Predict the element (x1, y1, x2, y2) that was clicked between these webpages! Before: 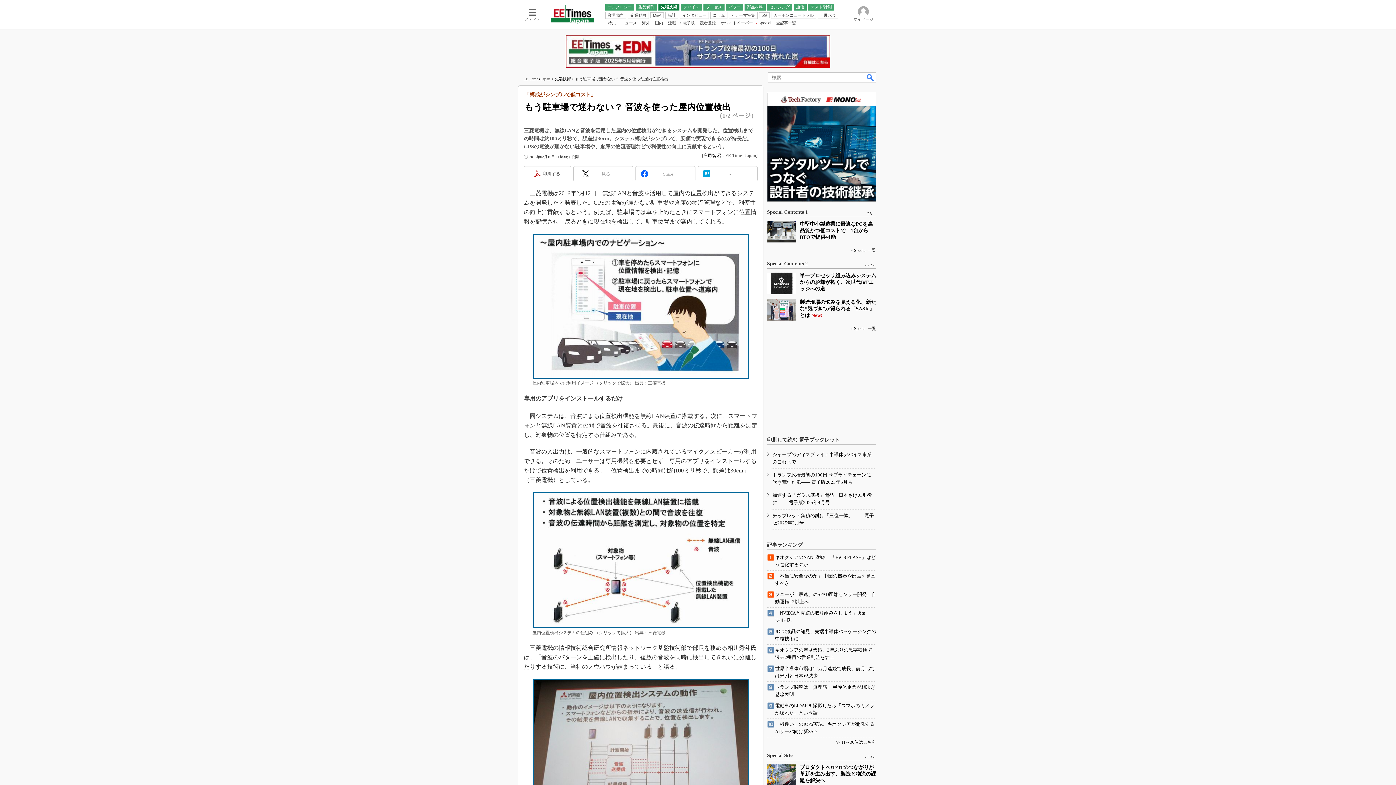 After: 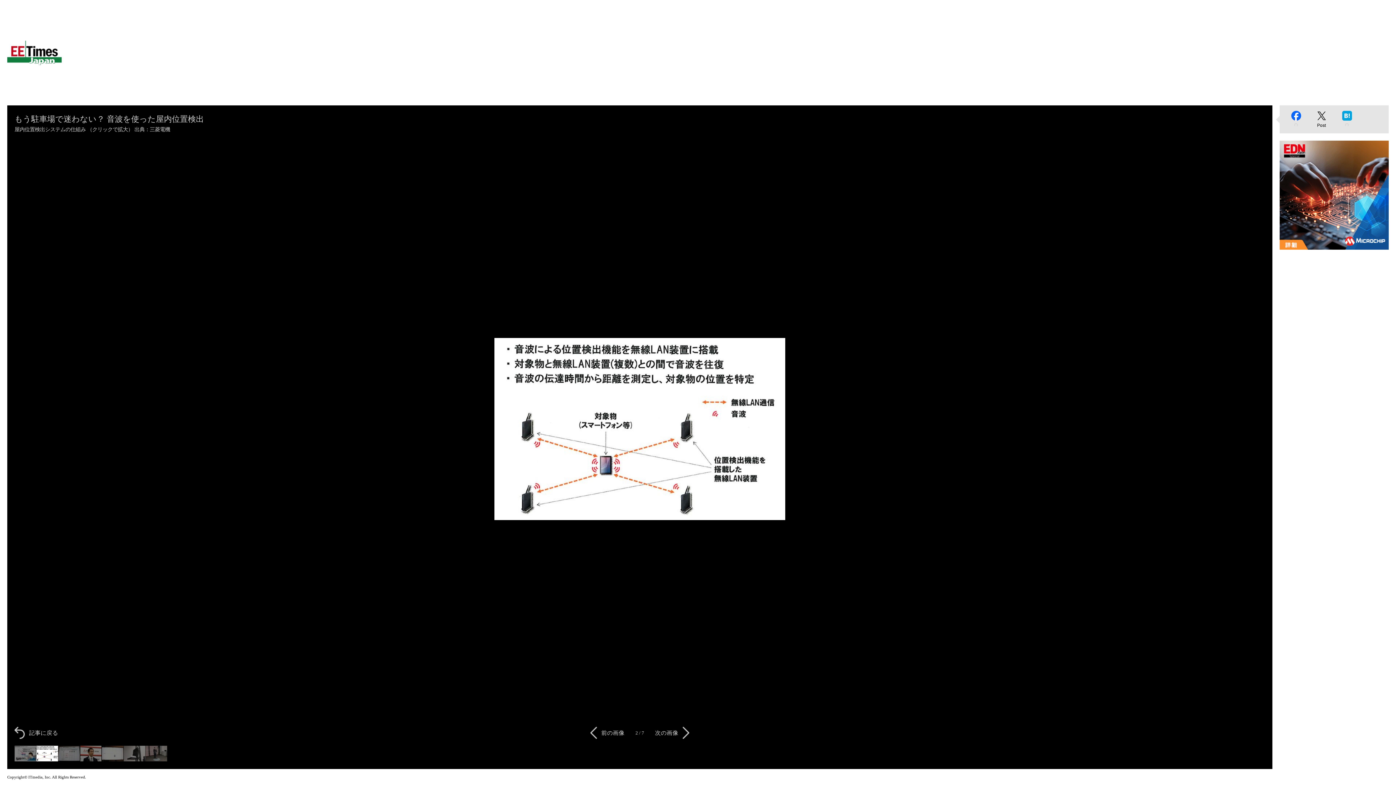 Action: bbox: (532, 492, 749, 498)